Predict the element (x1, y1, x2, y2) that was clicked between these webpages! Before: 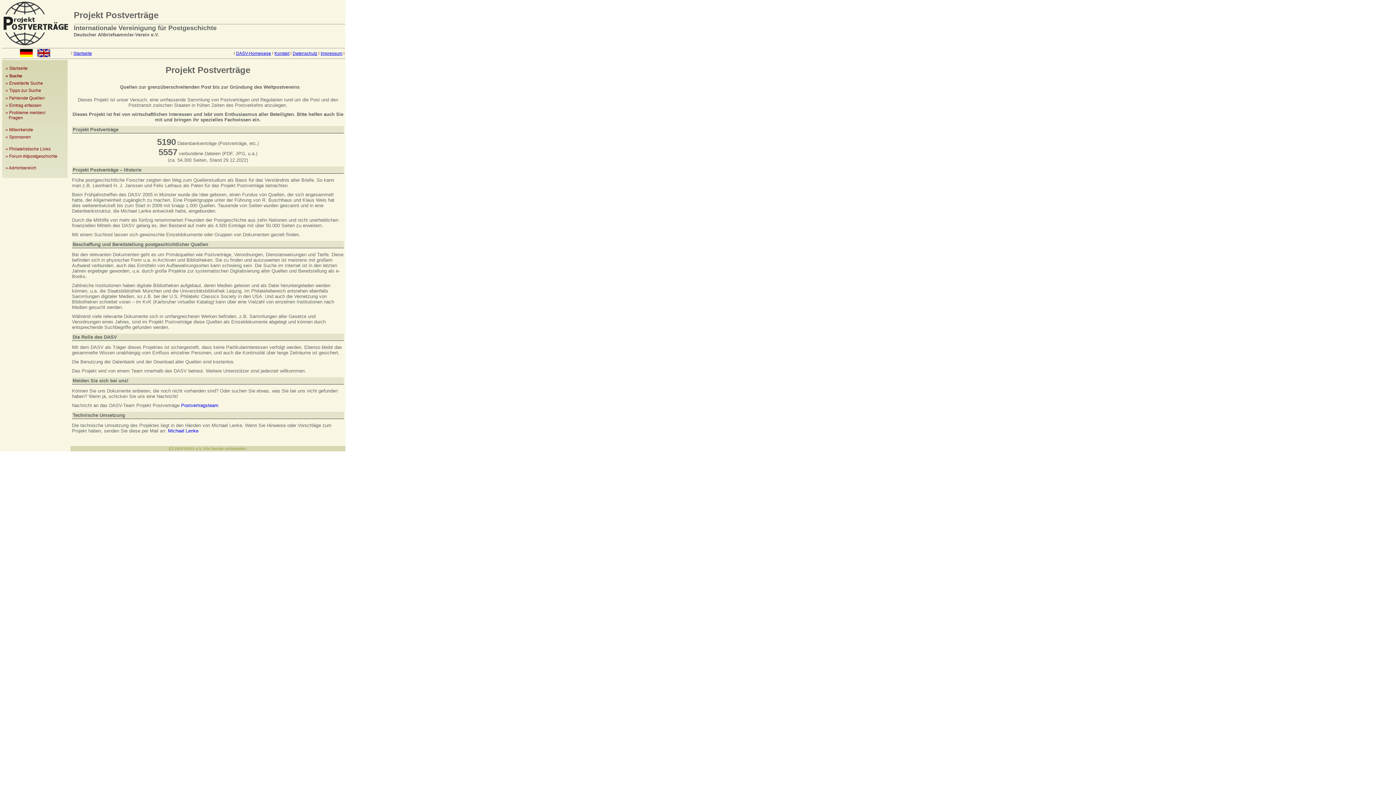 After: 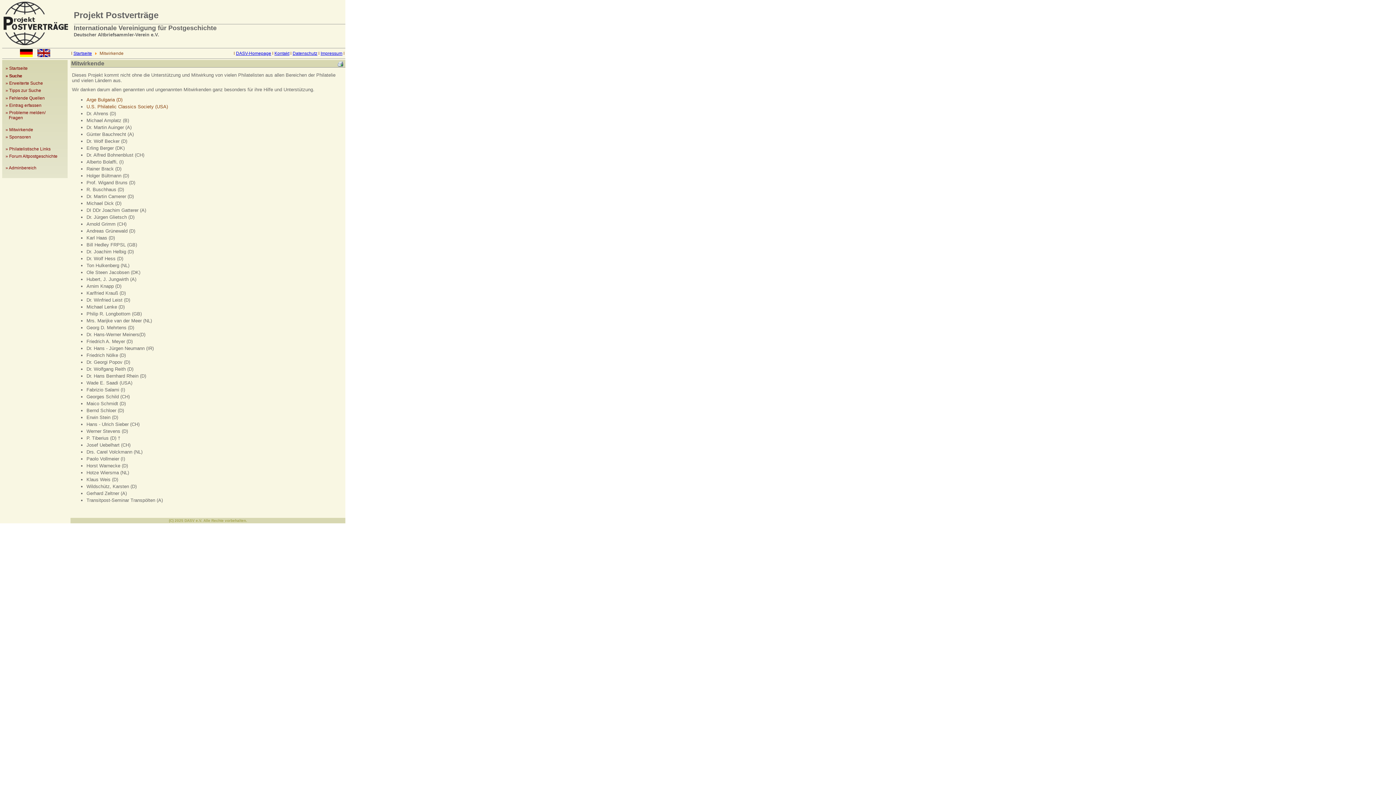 Action: label: » Mitwirkende bbox: (5, 126, 66, 132)